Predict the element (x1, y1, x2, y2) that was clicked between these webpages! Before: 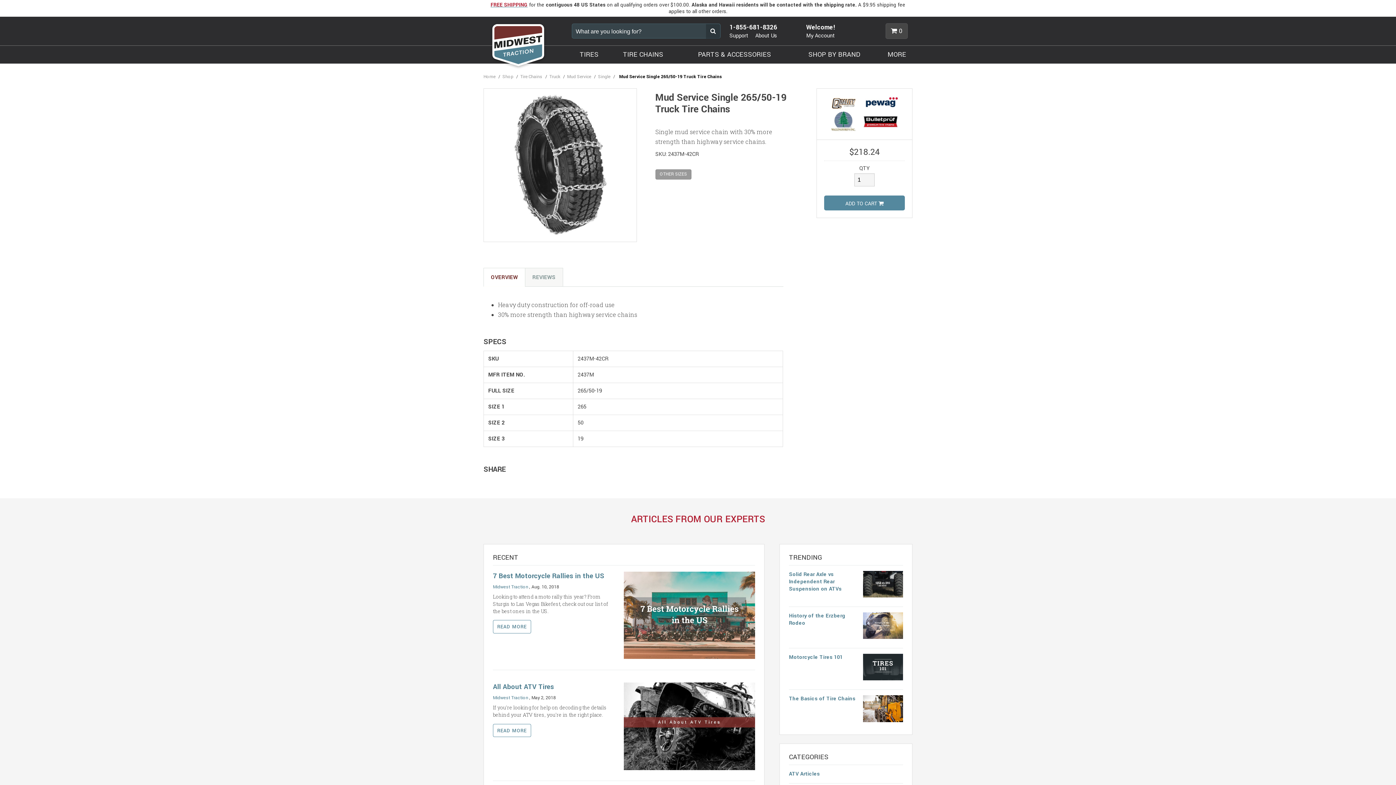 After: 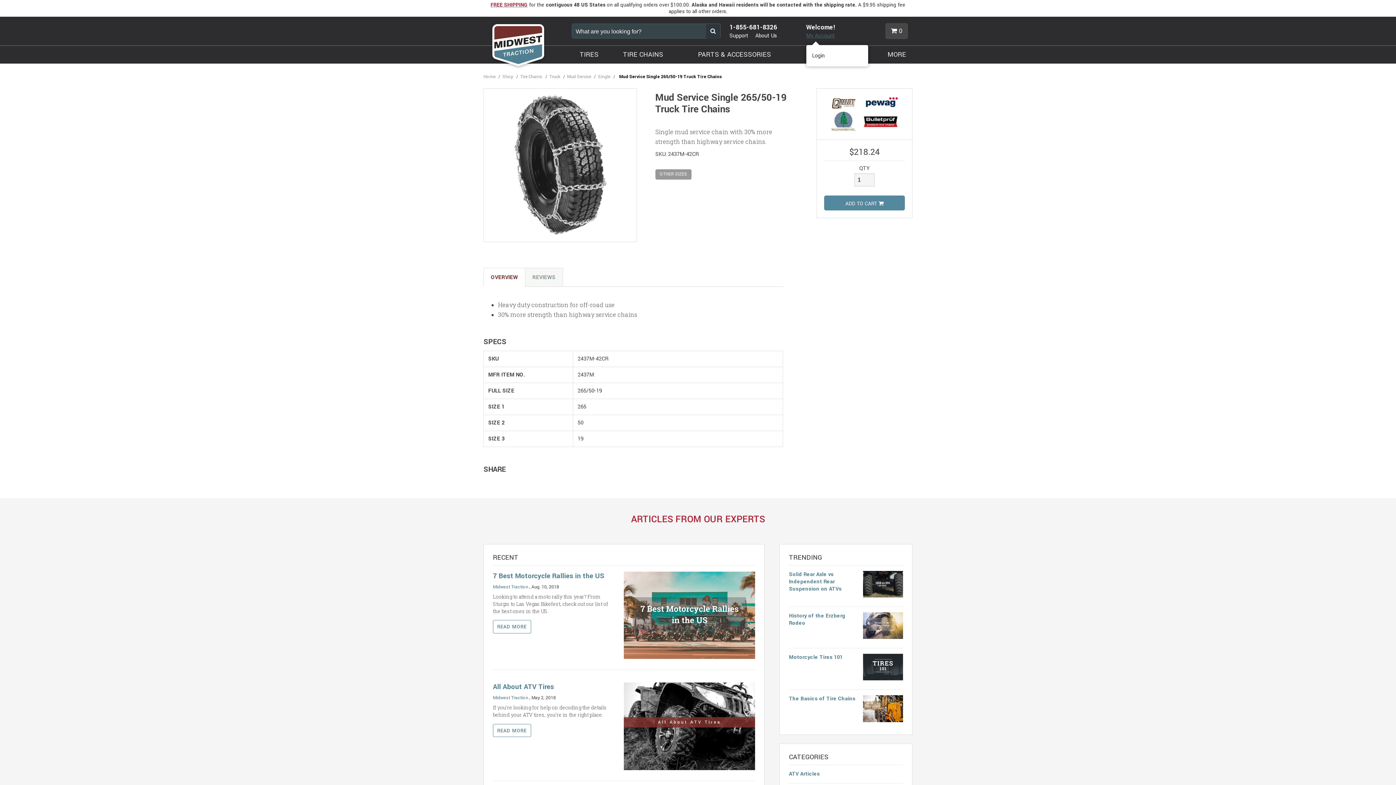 Action: bbox: (806, 32, 835, 39) label: My Account